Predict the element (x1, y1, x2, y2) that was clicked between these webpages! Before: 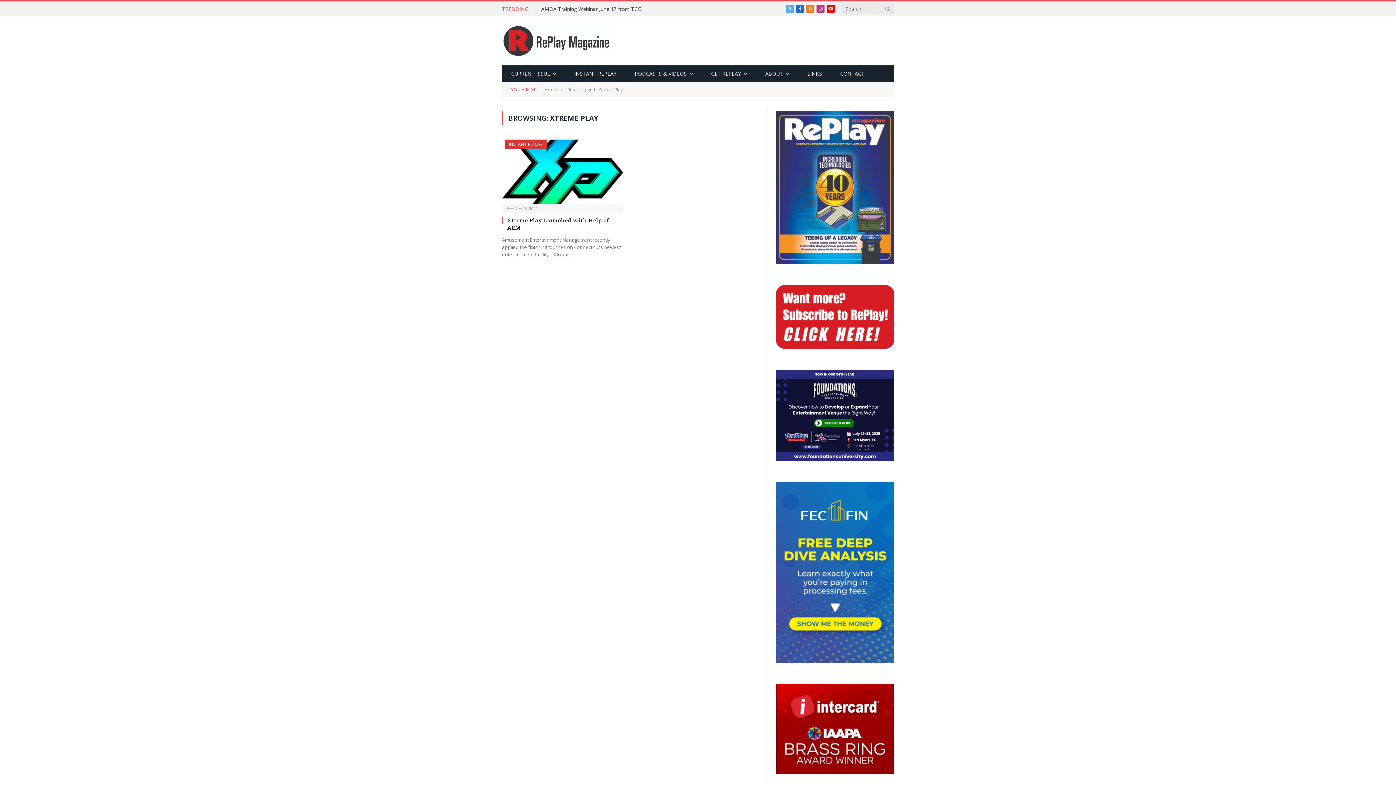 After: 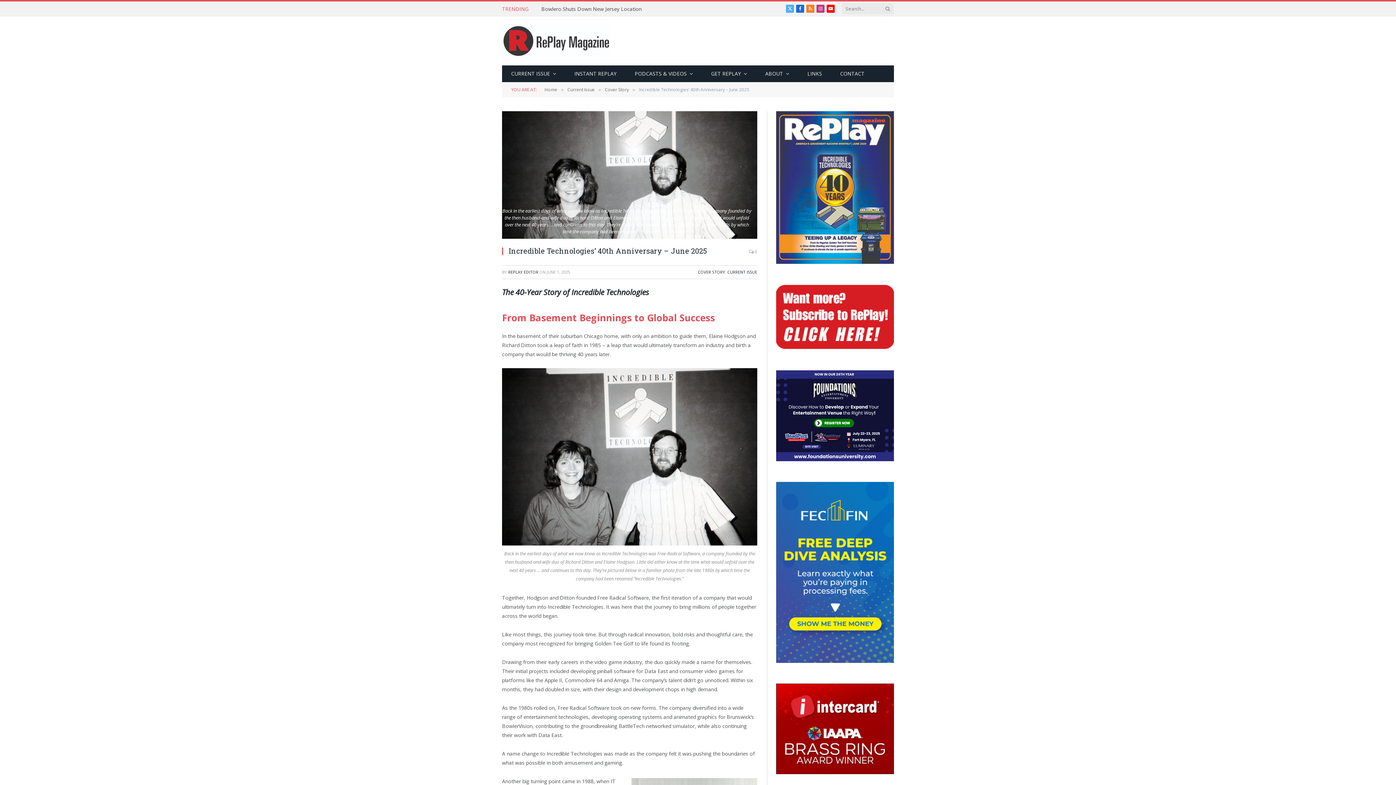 Action: bbox: (776, 111, 894, 263)